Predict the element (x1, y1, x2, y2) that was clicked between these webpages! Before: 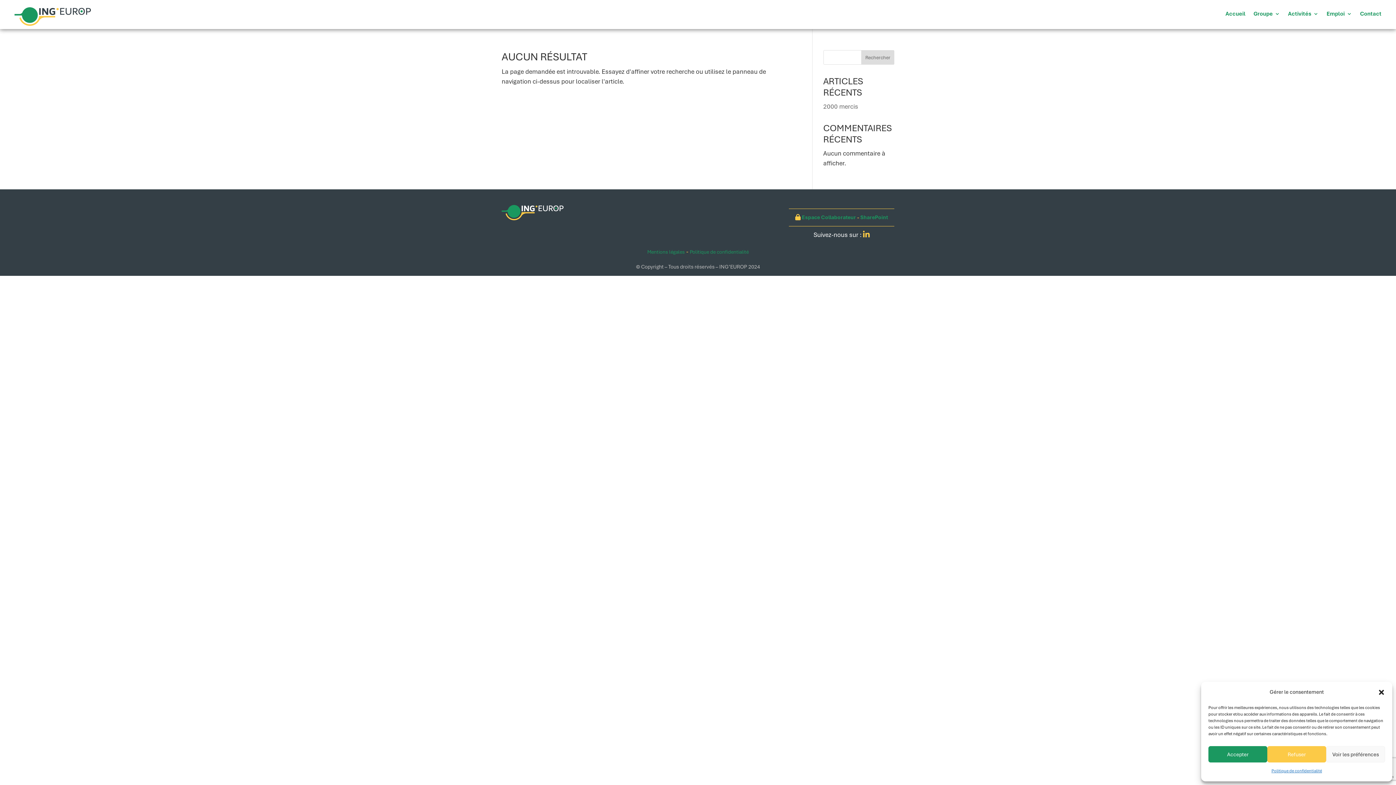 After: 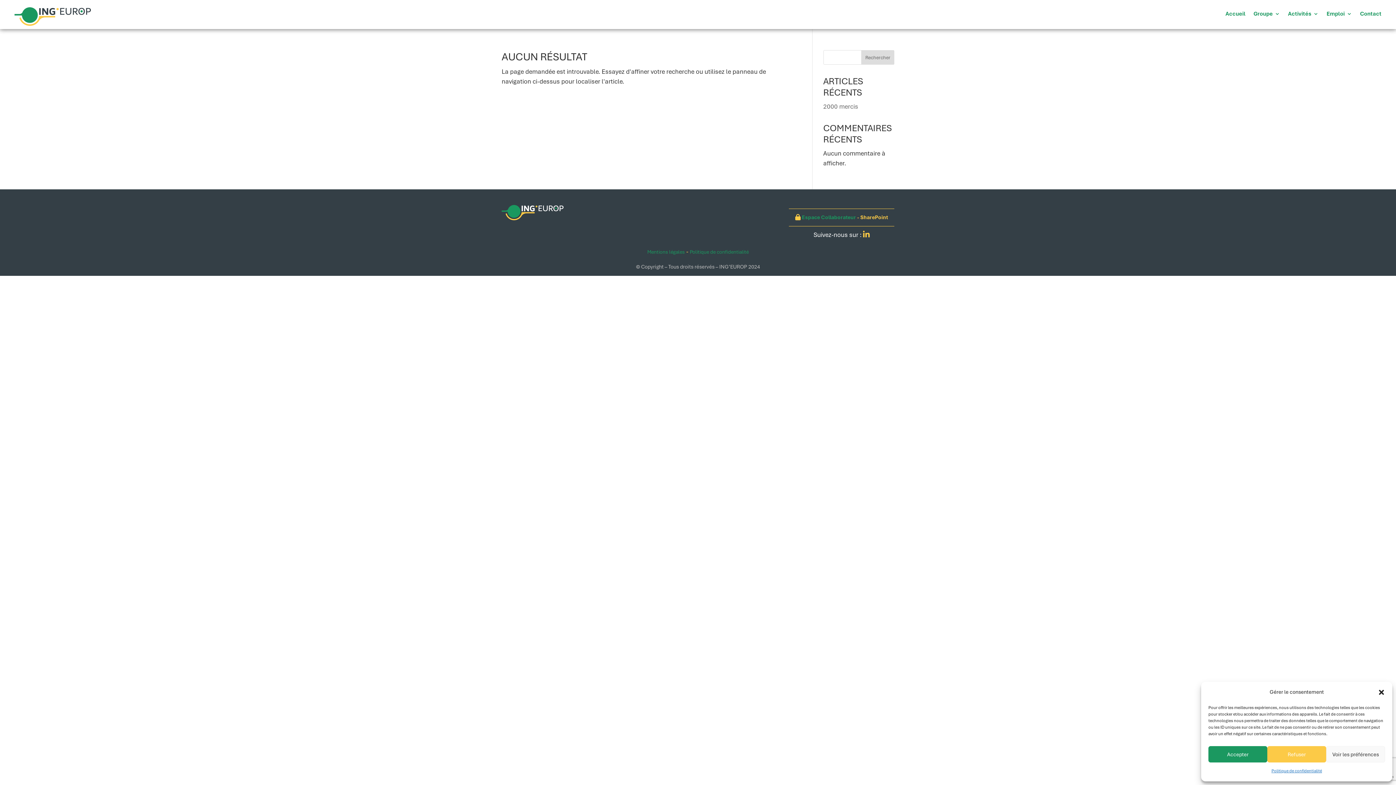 Action: label: SharePoint bbox: (860, 212, 888, 222)